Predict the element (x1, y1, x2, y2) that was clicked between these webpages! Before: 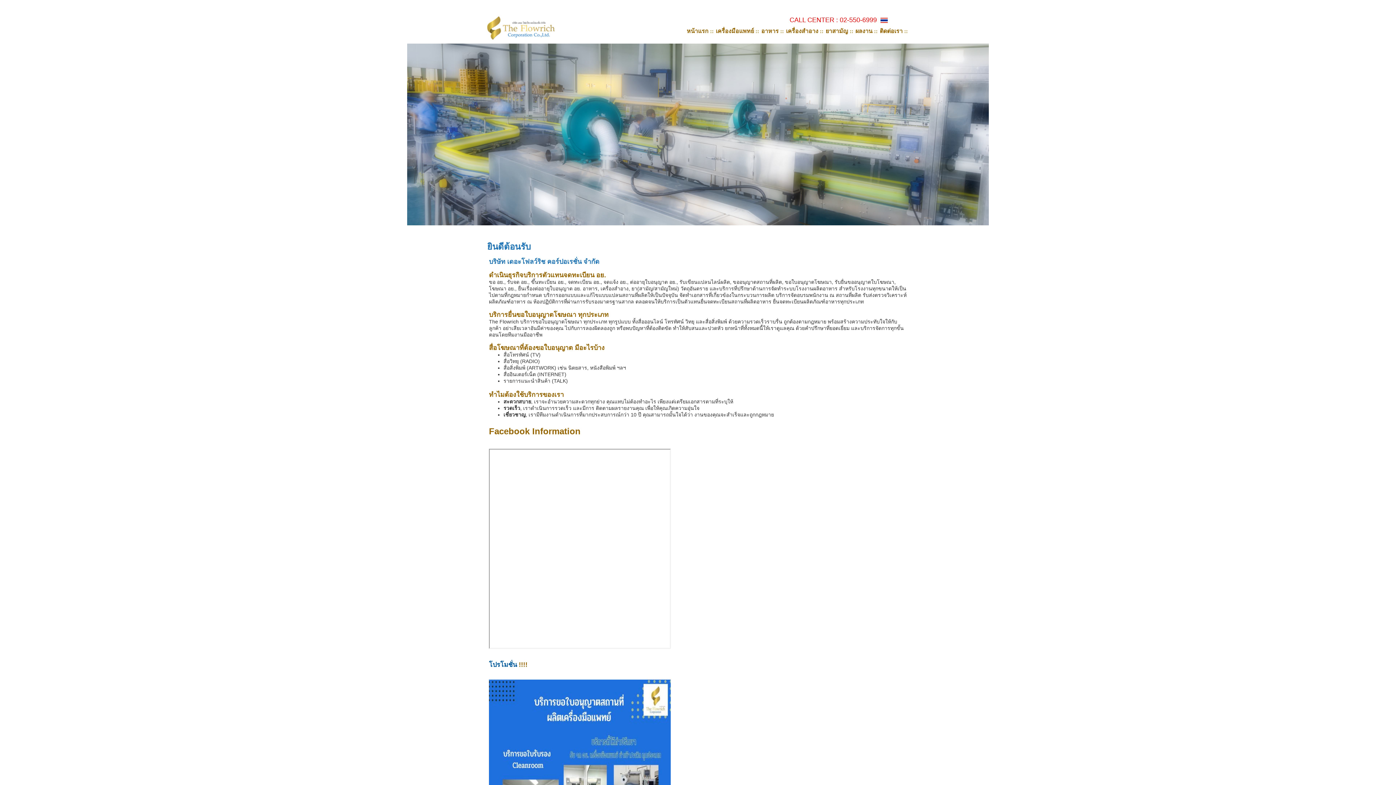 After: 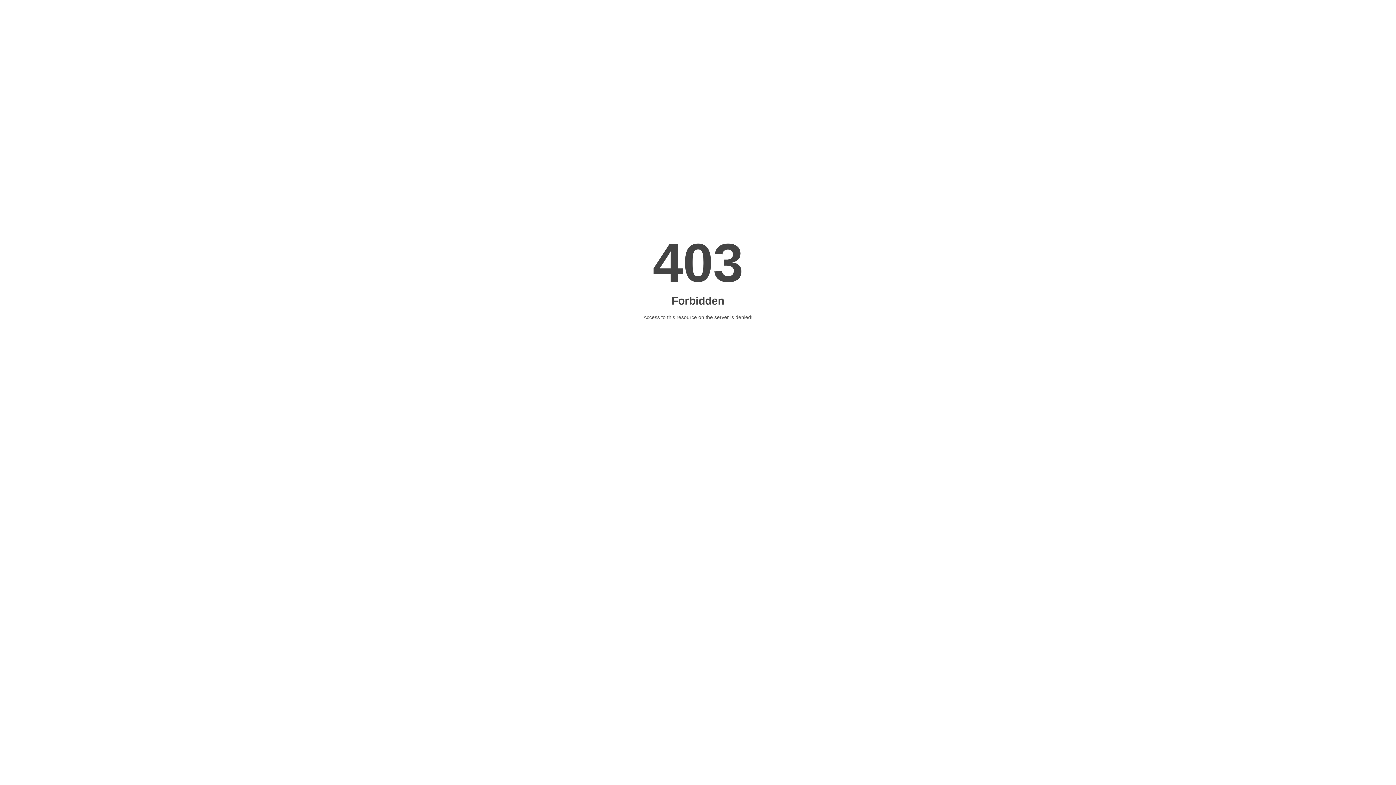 Action: label: โปรโมชั่น bbox: (489, 661, 517, 668)